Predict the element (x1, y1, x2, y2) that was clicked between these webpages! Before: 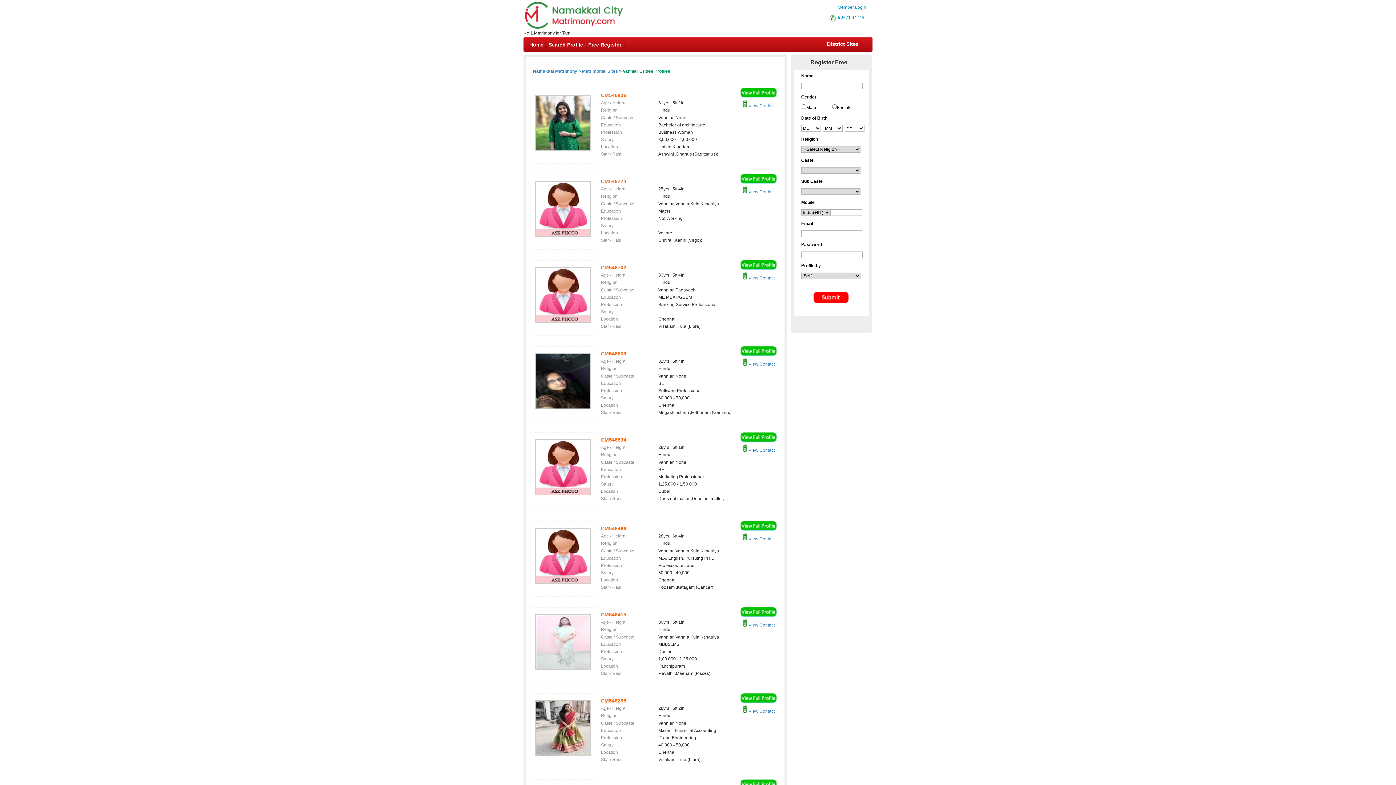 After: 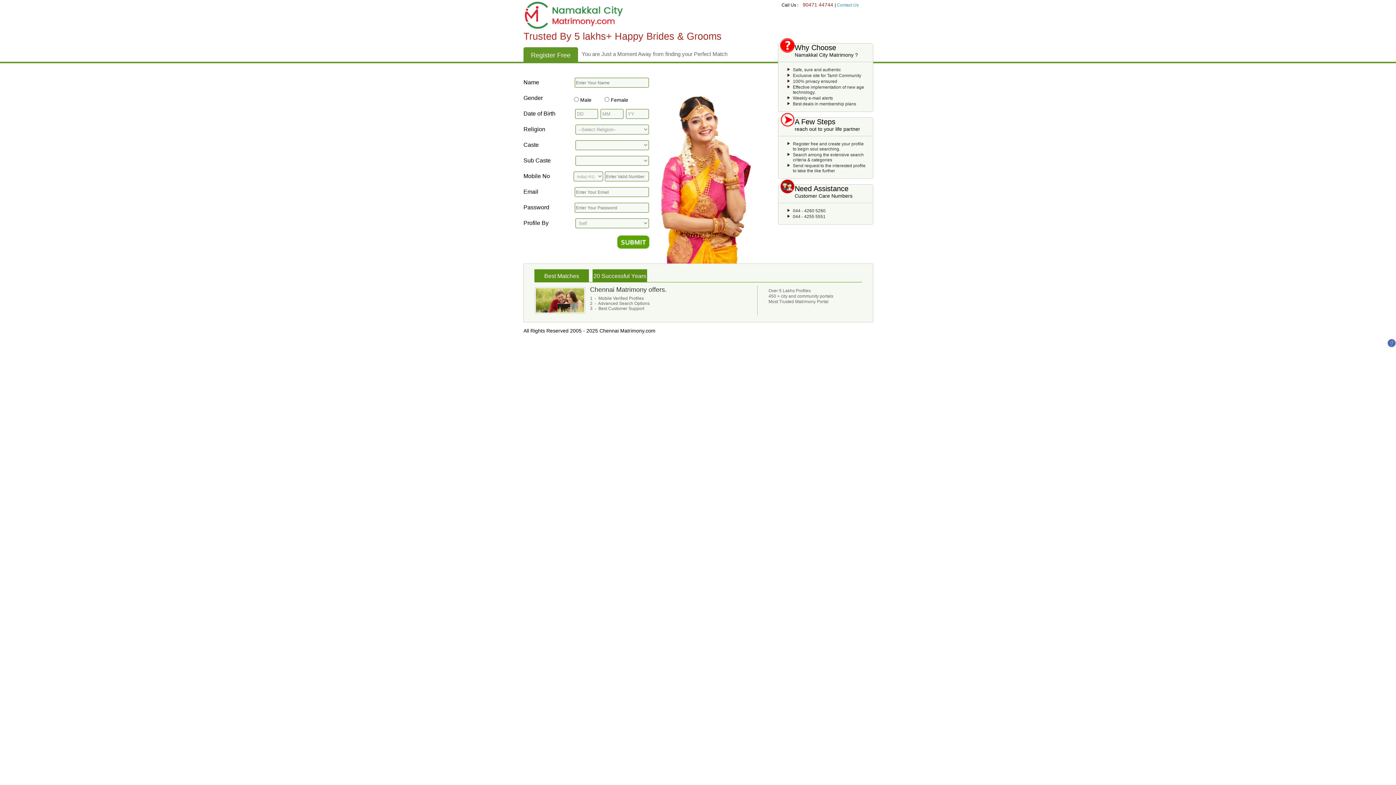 Action: bbox: (740, 527, 776, 532)